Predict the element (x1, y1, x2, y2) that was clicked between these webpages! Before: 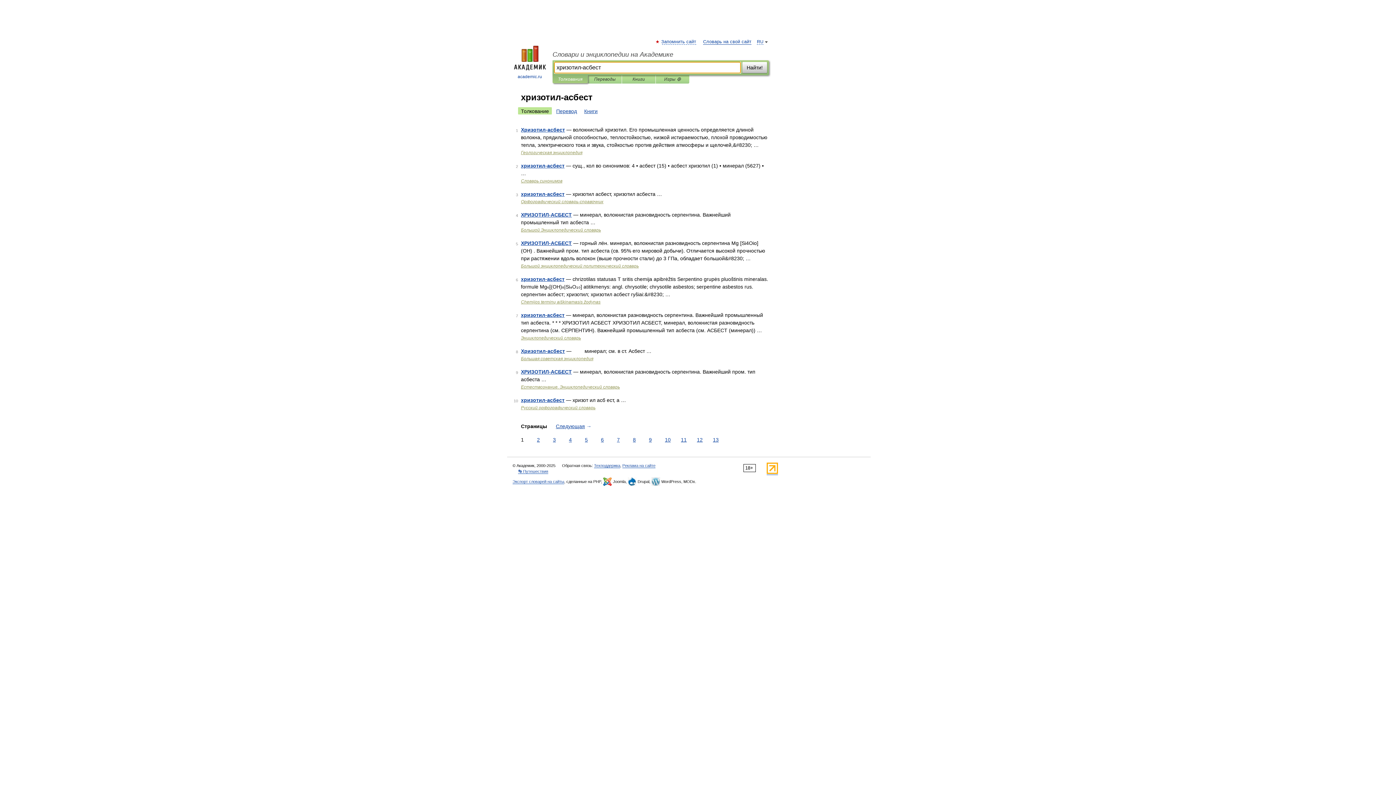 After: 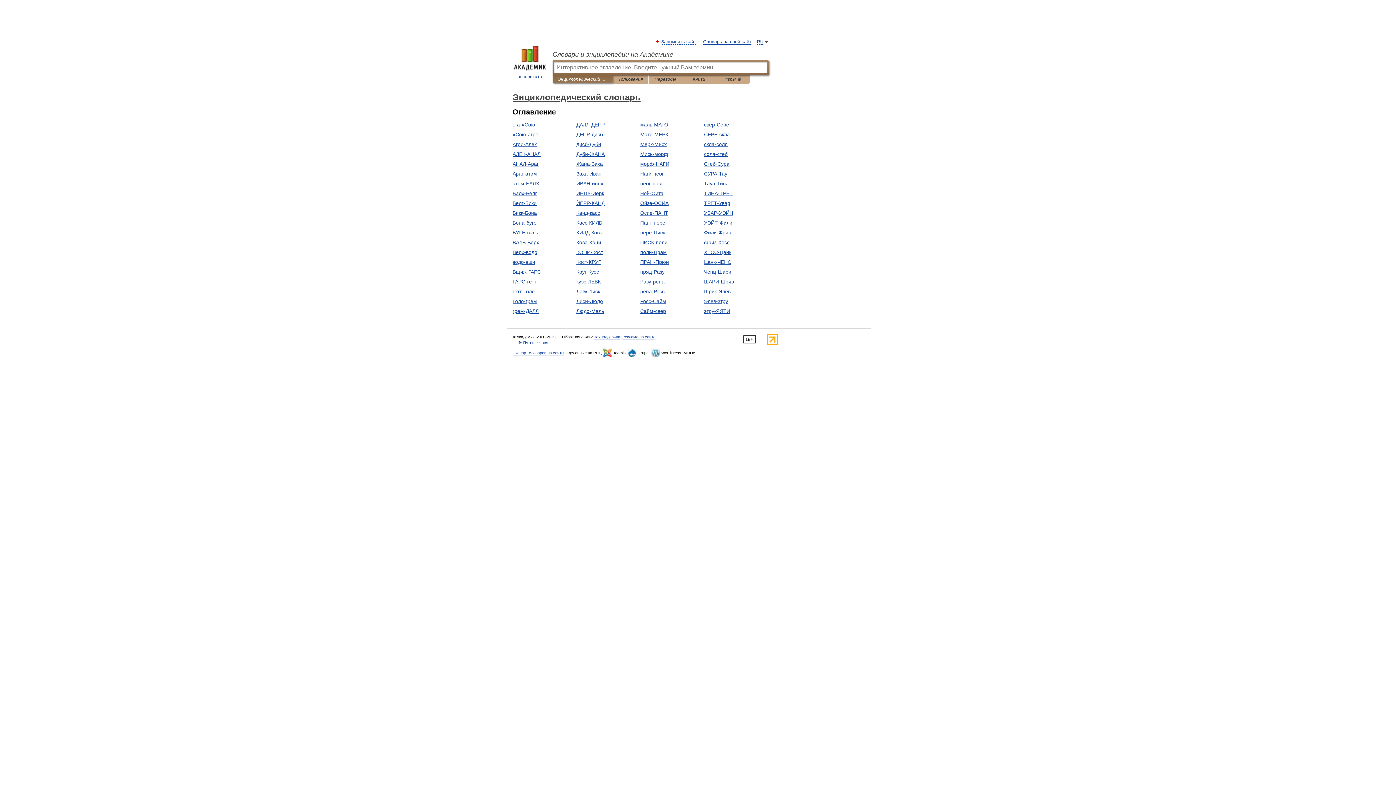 Action: bbox: (521, 335, 581, 340) label: Энциклопедический словарь